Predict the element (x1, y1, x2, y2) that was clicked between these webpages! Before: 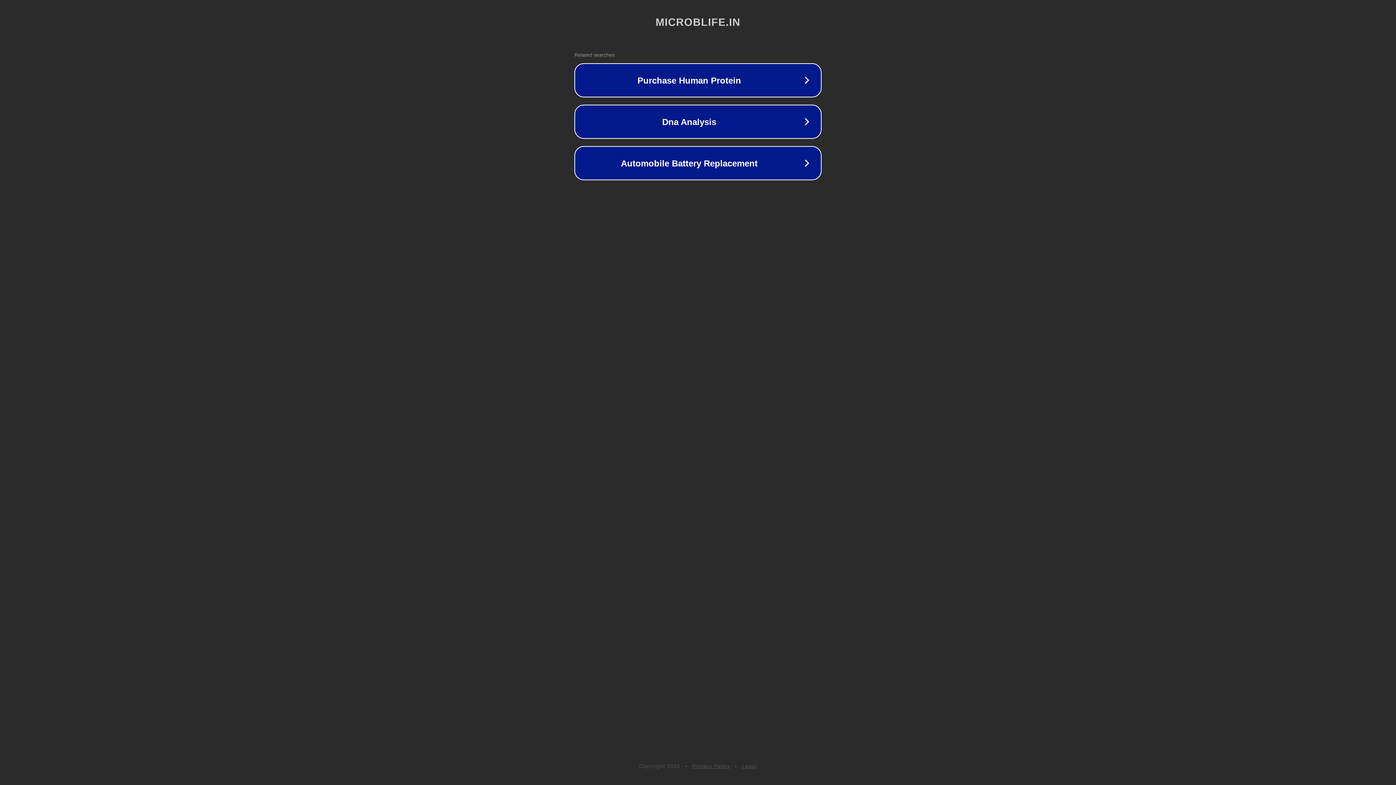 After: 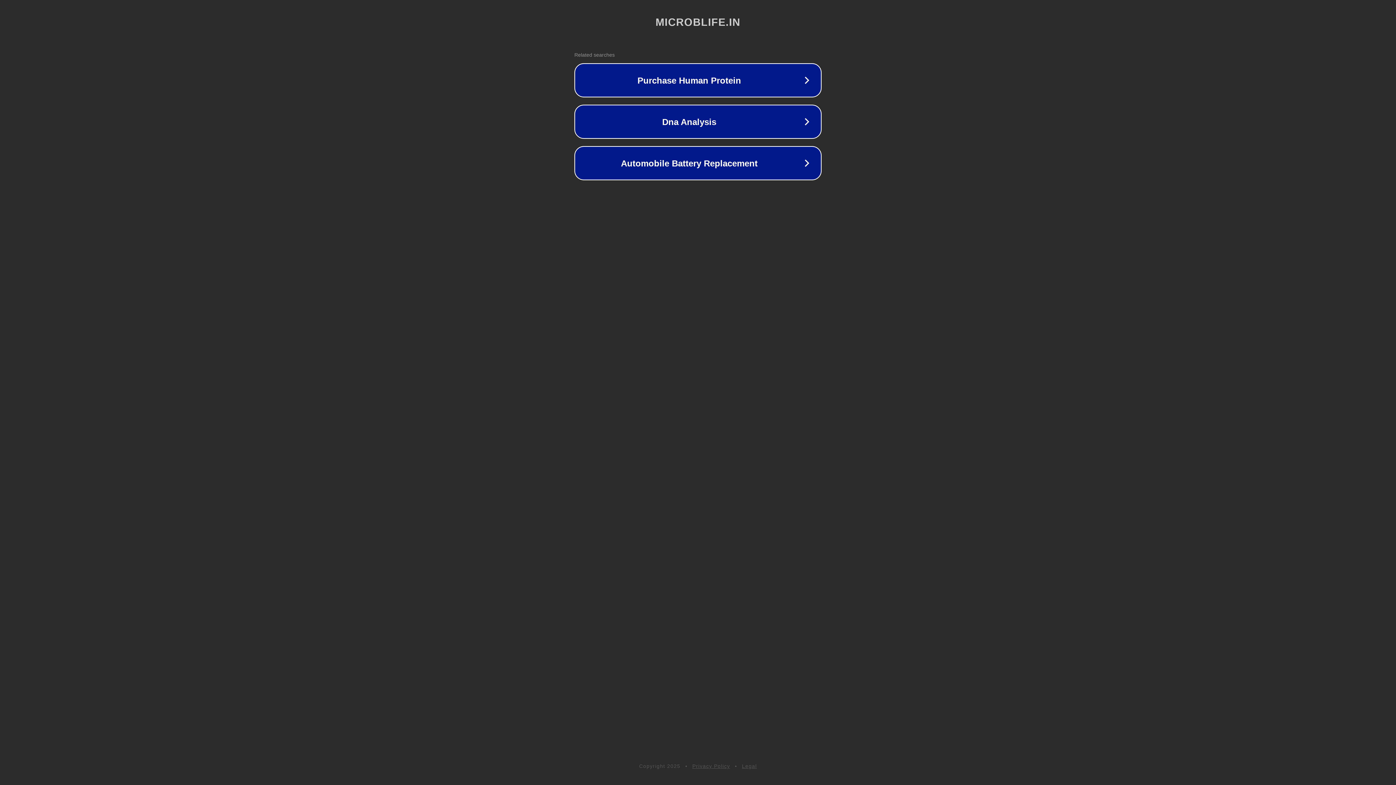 Action: label: Legal bbox: (742, 763, 757, 769)